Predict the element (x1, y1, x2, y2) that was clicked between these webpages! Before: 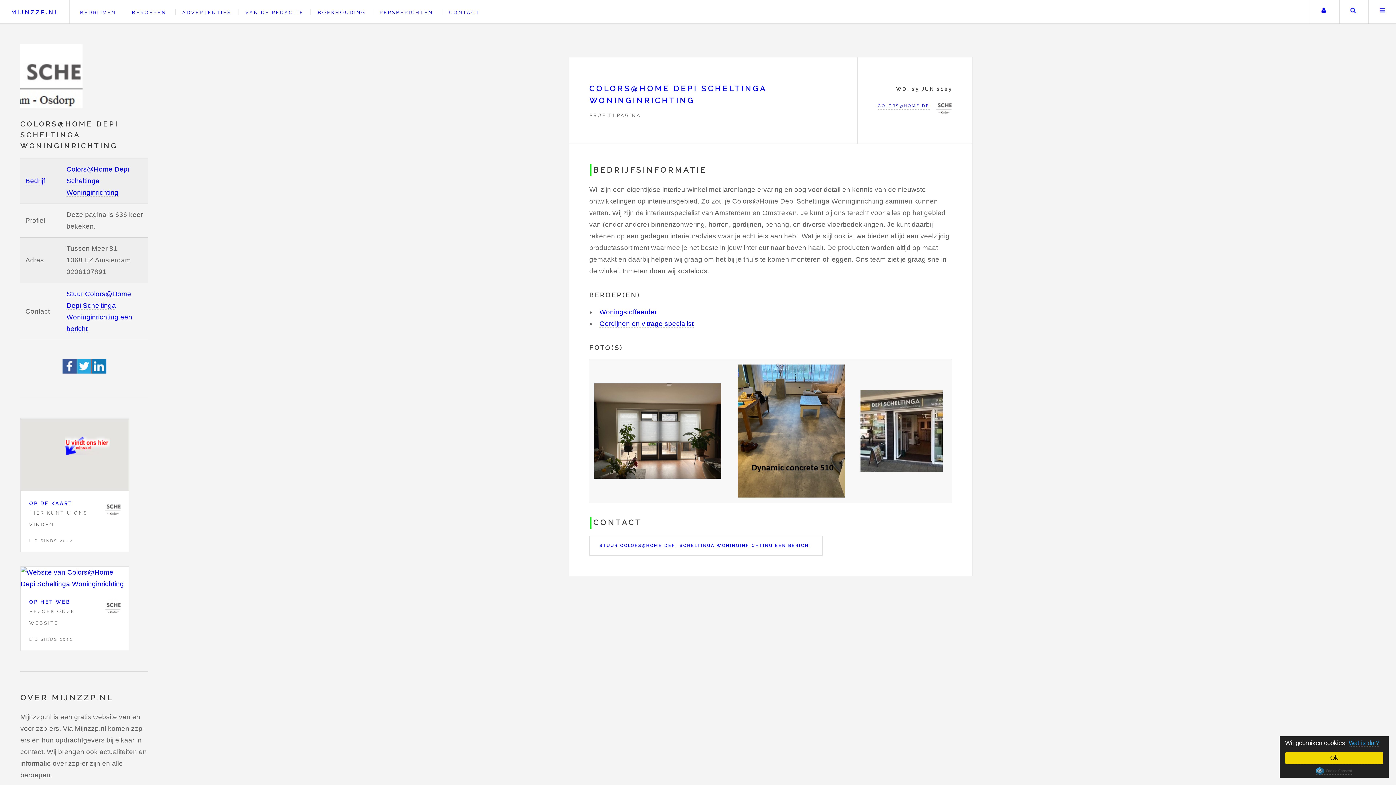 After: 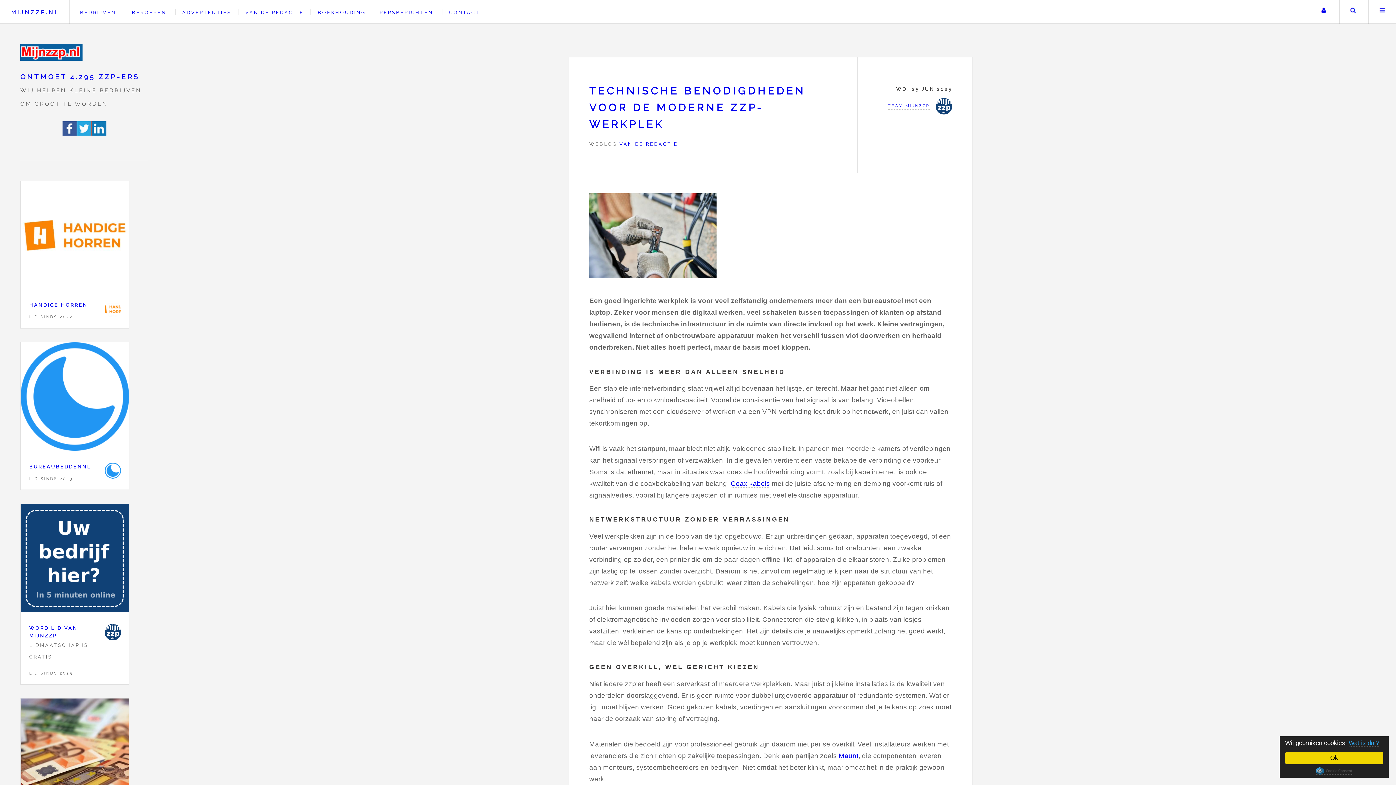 Action: label: MIJNZZP.NL bbox: (11, 9, 59, 15)